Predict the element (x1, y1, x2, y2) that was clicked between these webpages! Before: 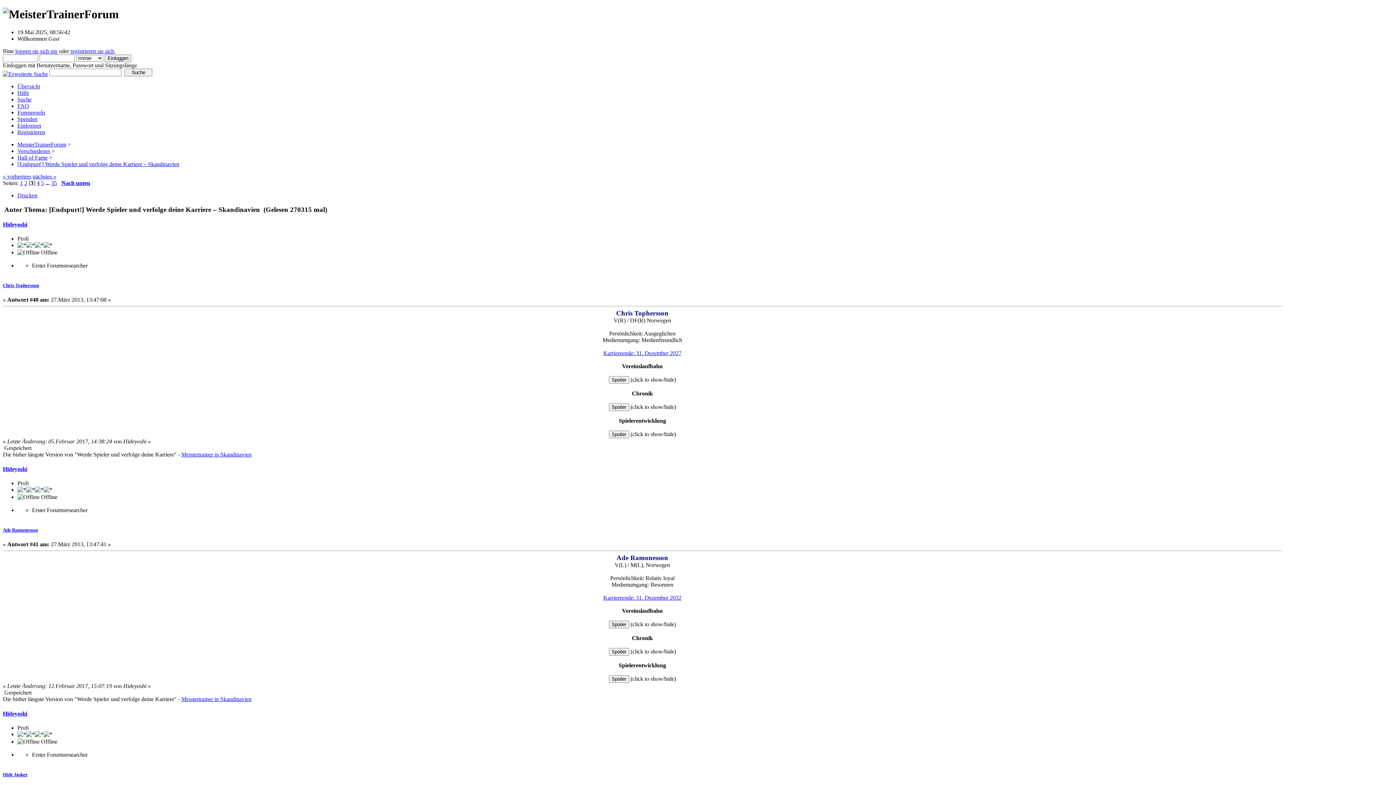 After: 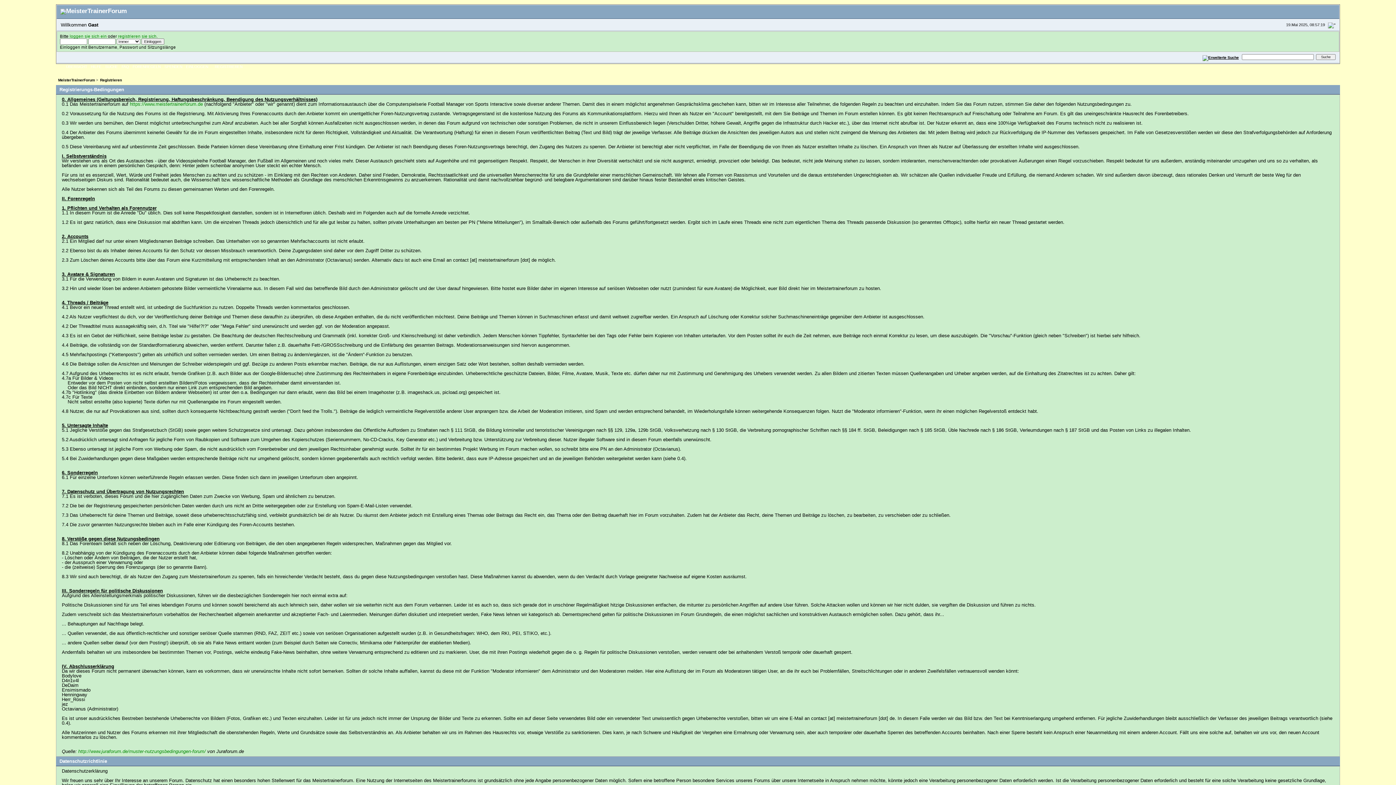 Action: label: Registrieren bbox: (17, 129, 45, 135)